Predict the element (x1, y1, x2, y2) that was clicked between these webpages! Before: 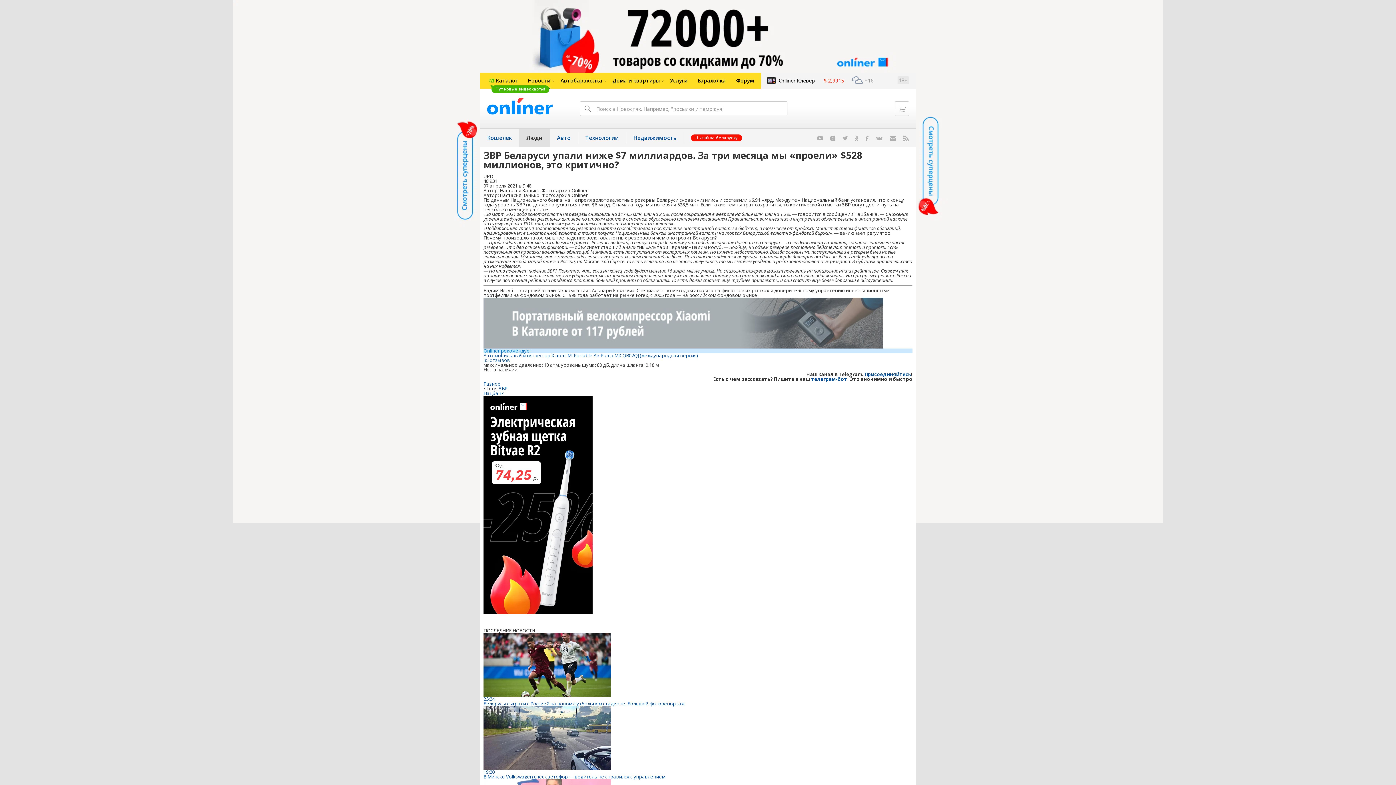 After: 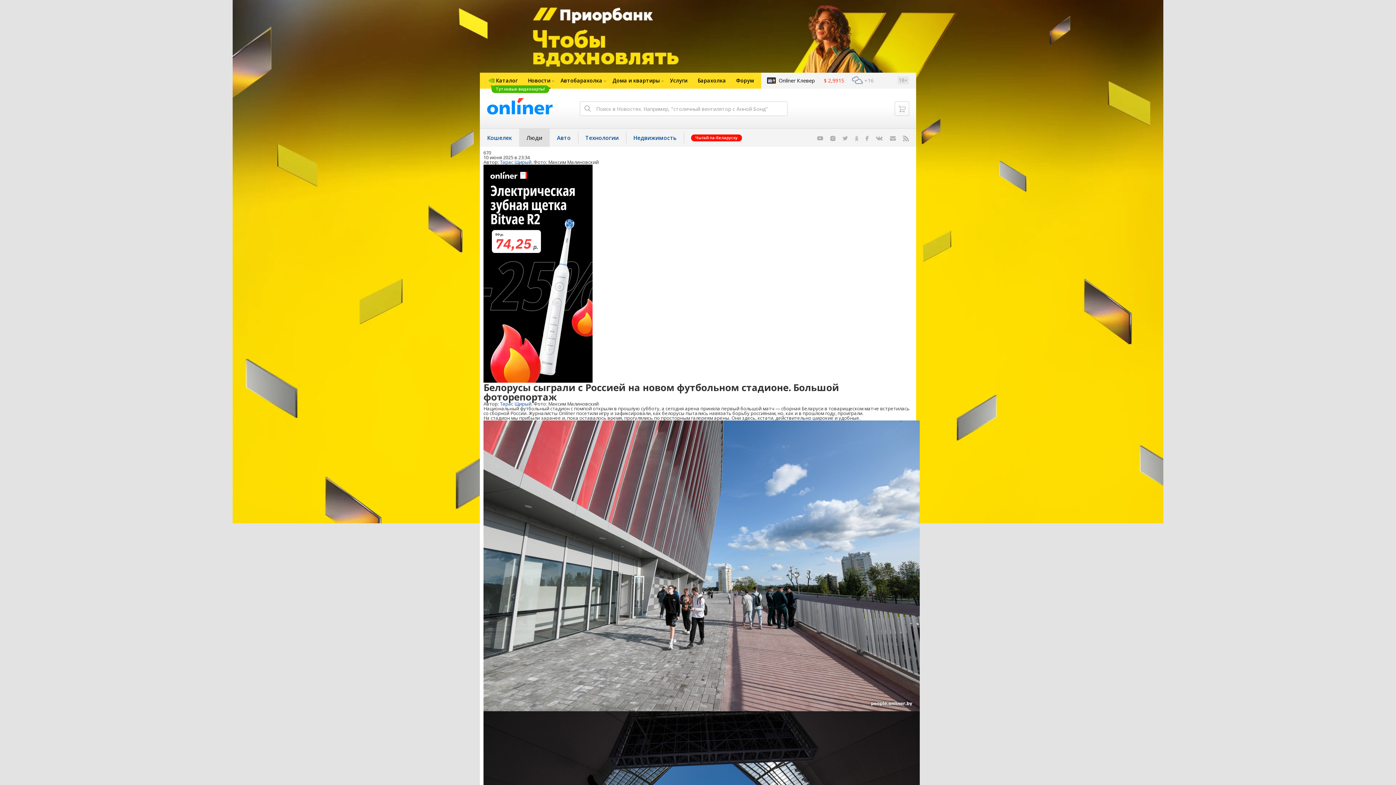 Action: label: 23:34
Белорусы сыграли с Россией на новом футбольном стадионе. Большой фоторепортаж bbox: (483, 633, 912, 706)